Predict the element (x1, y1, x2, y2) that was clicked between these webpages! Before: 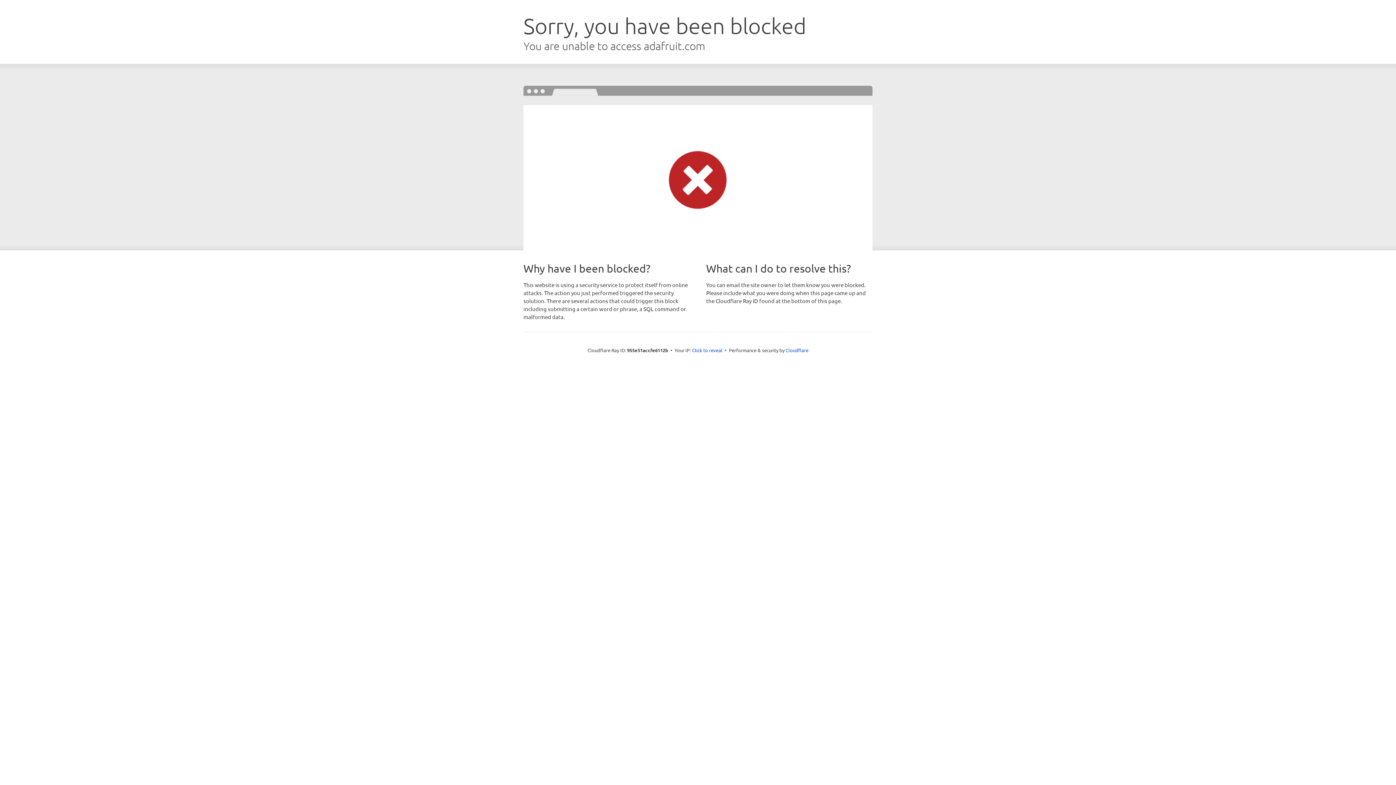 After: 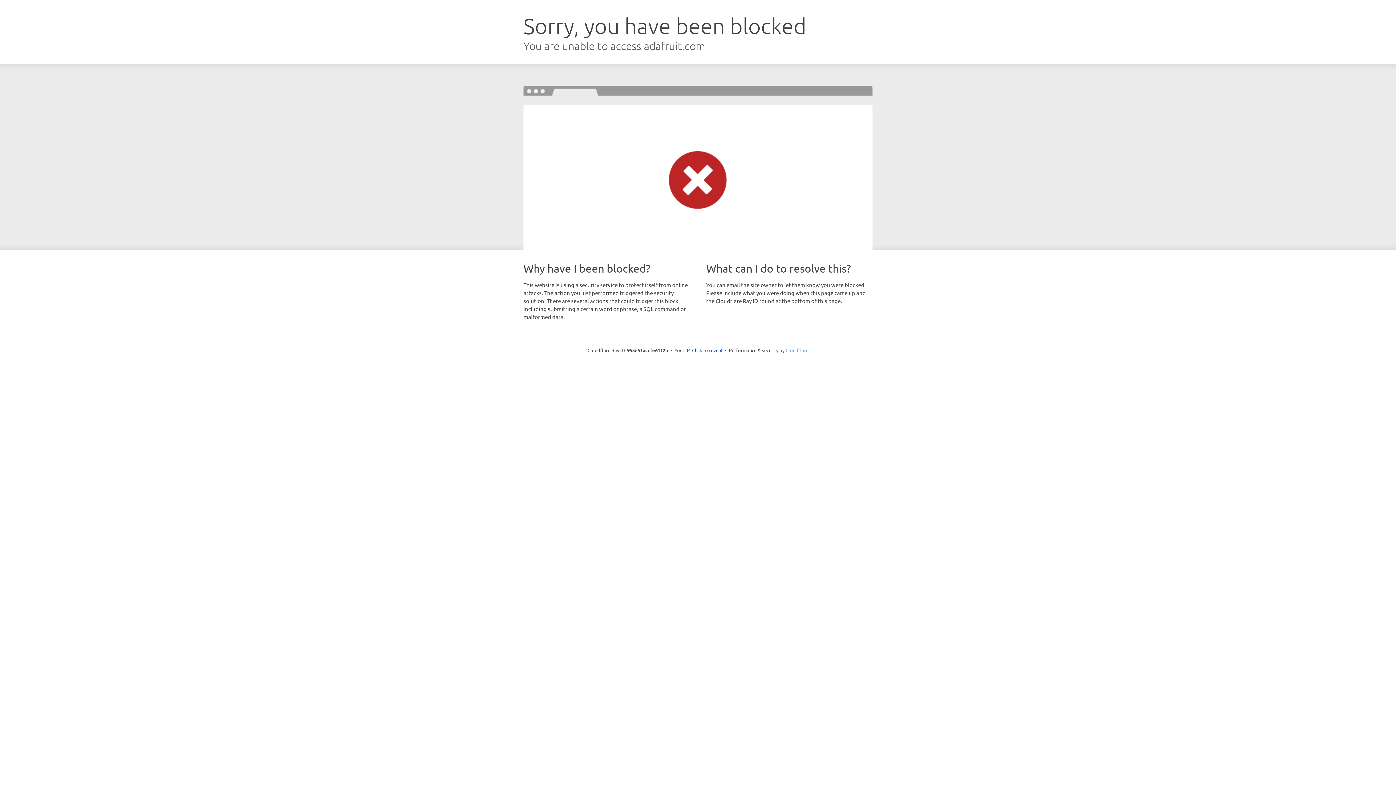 Action: label: Cloudflare bbox: (785, 347, 808, 353)